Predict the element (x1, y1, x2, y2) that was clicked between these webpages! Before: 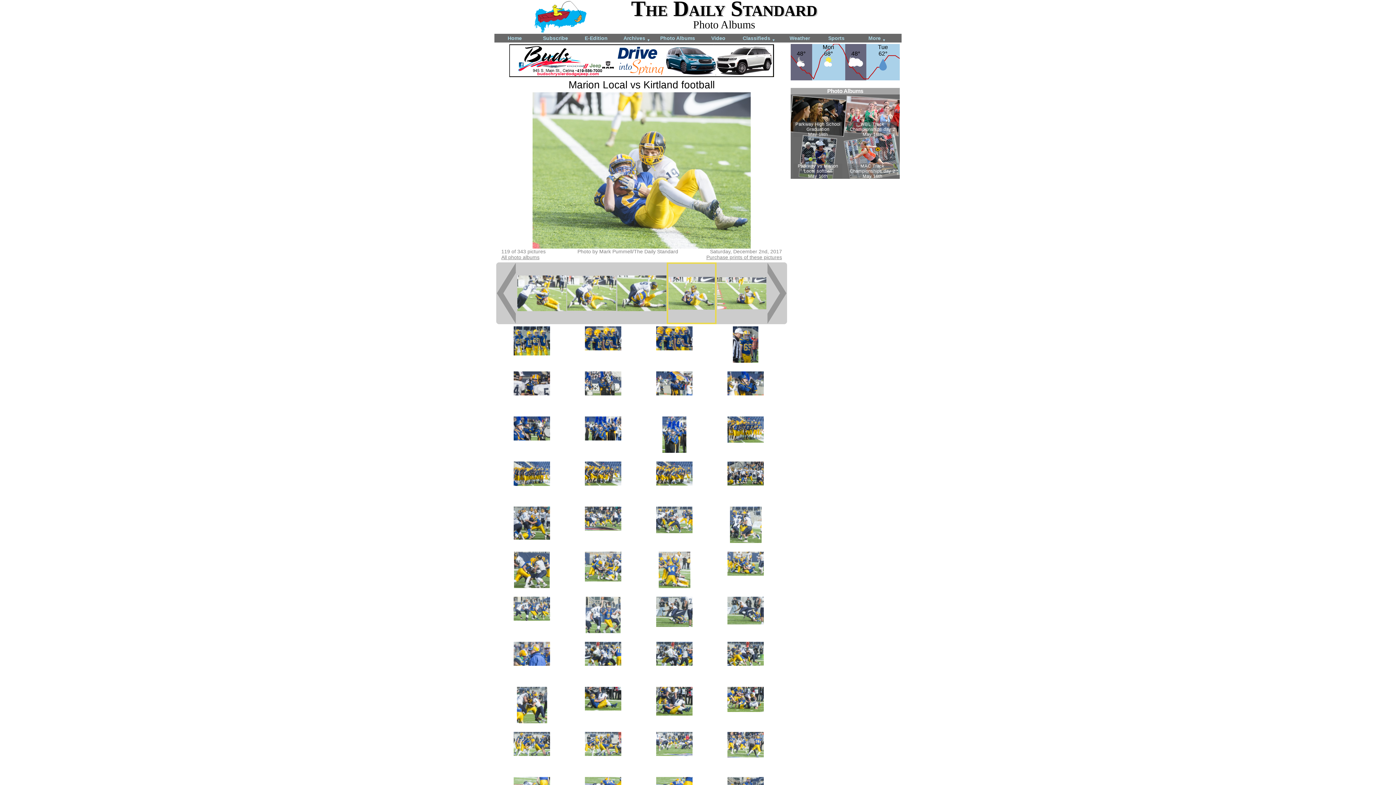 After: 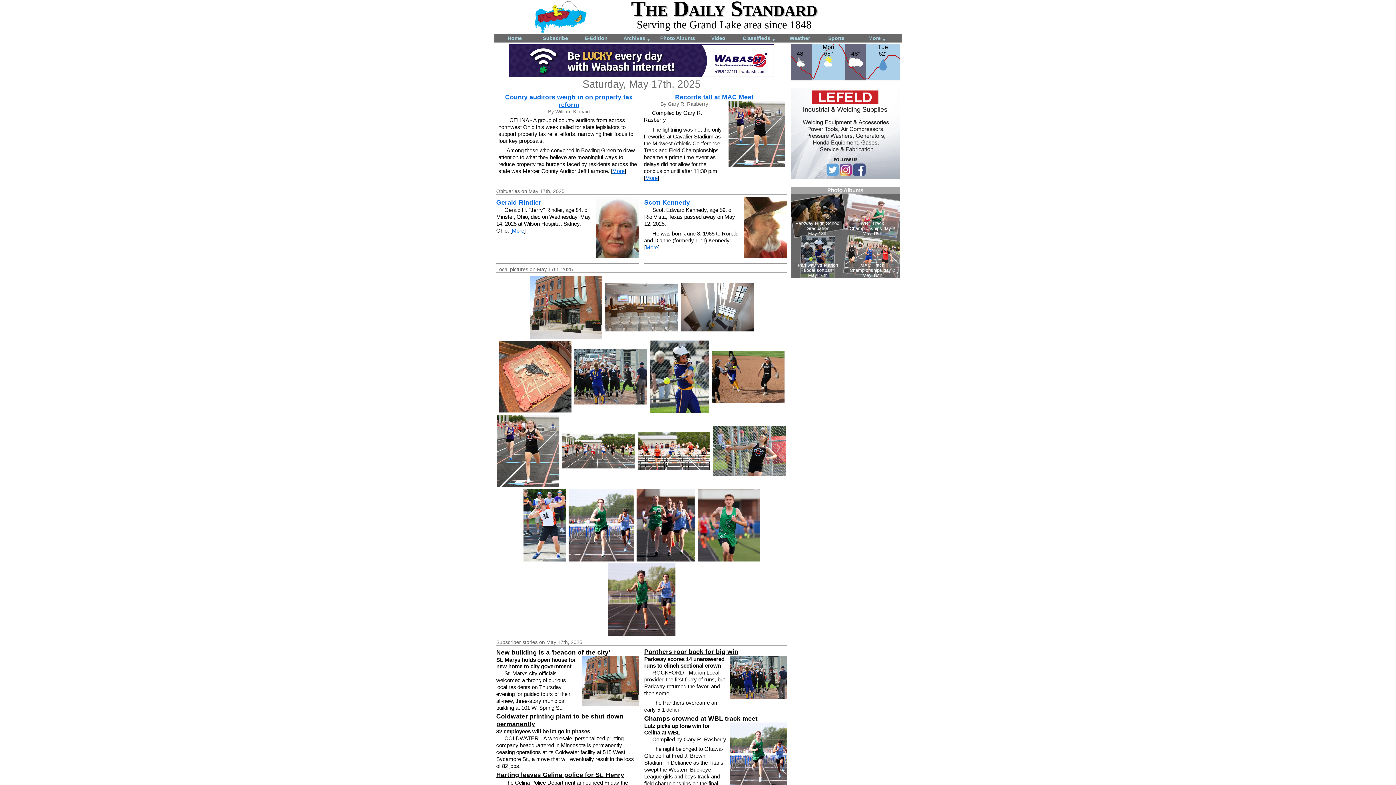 Action: label: Home bbox: (494, 33, 535, 42)